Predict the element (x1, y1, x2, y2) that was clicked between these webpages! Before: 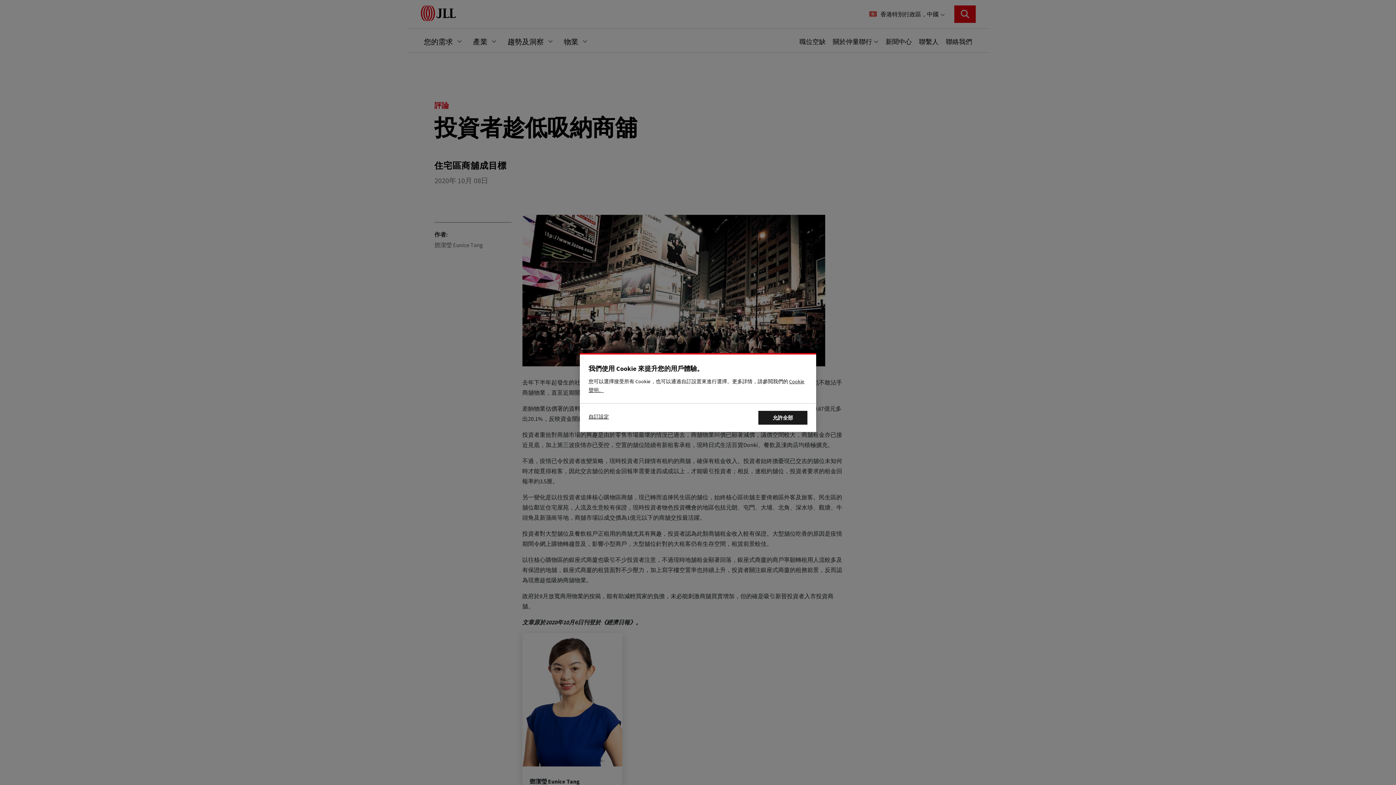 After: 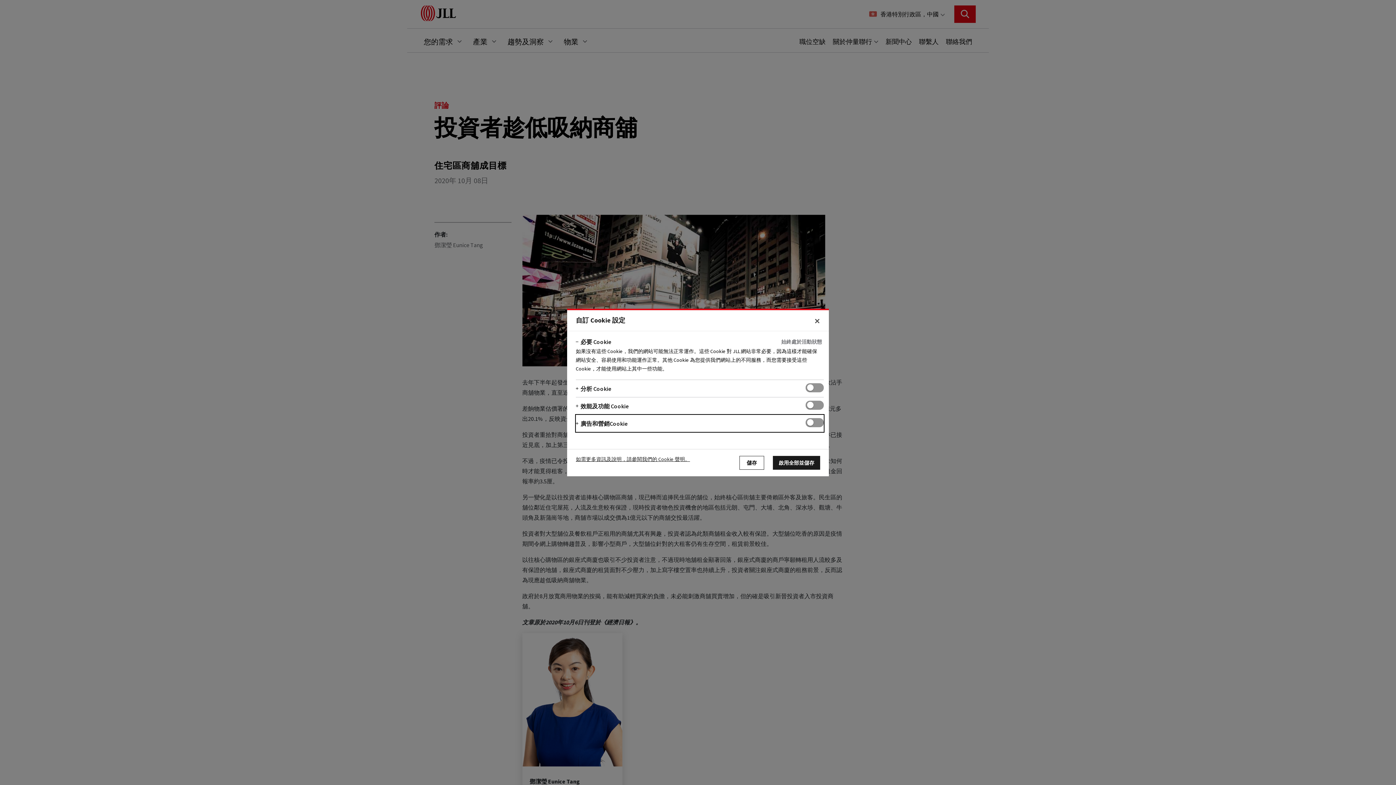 Action: bbox: (588, 411, 630, 421) label: 自訂設定